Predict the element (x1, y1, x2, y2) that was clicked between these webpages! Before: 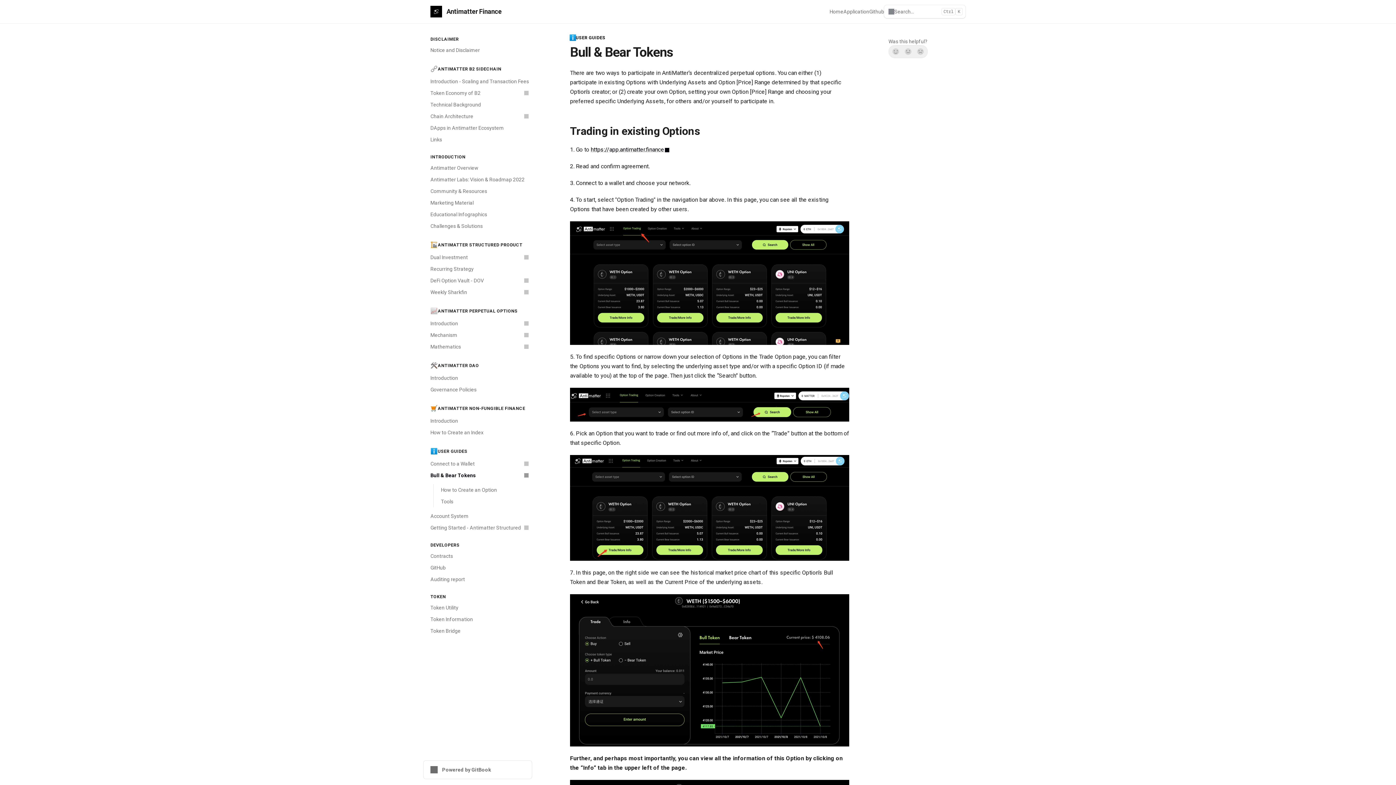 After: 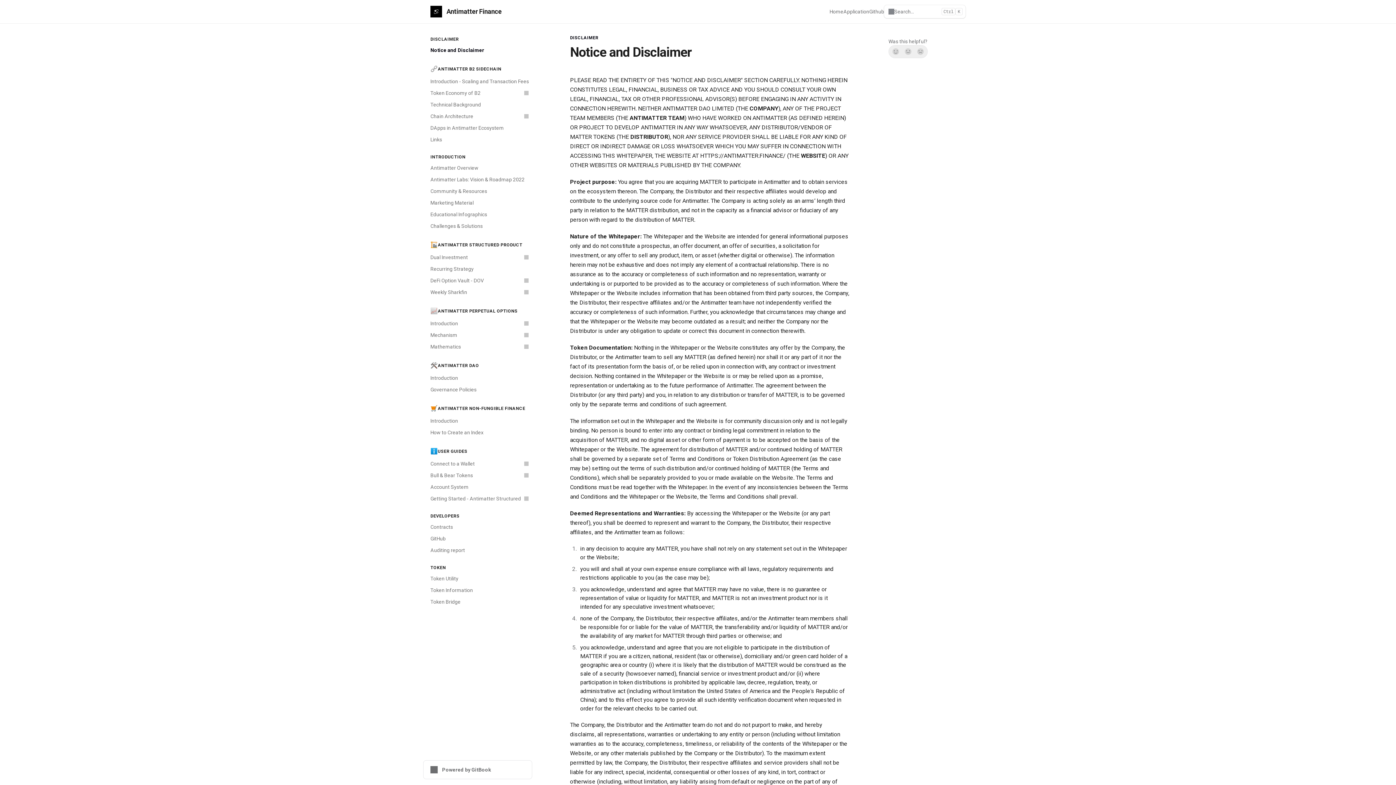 Action: label: Antimatter Finance bbox: (430, 5, 501, 17)